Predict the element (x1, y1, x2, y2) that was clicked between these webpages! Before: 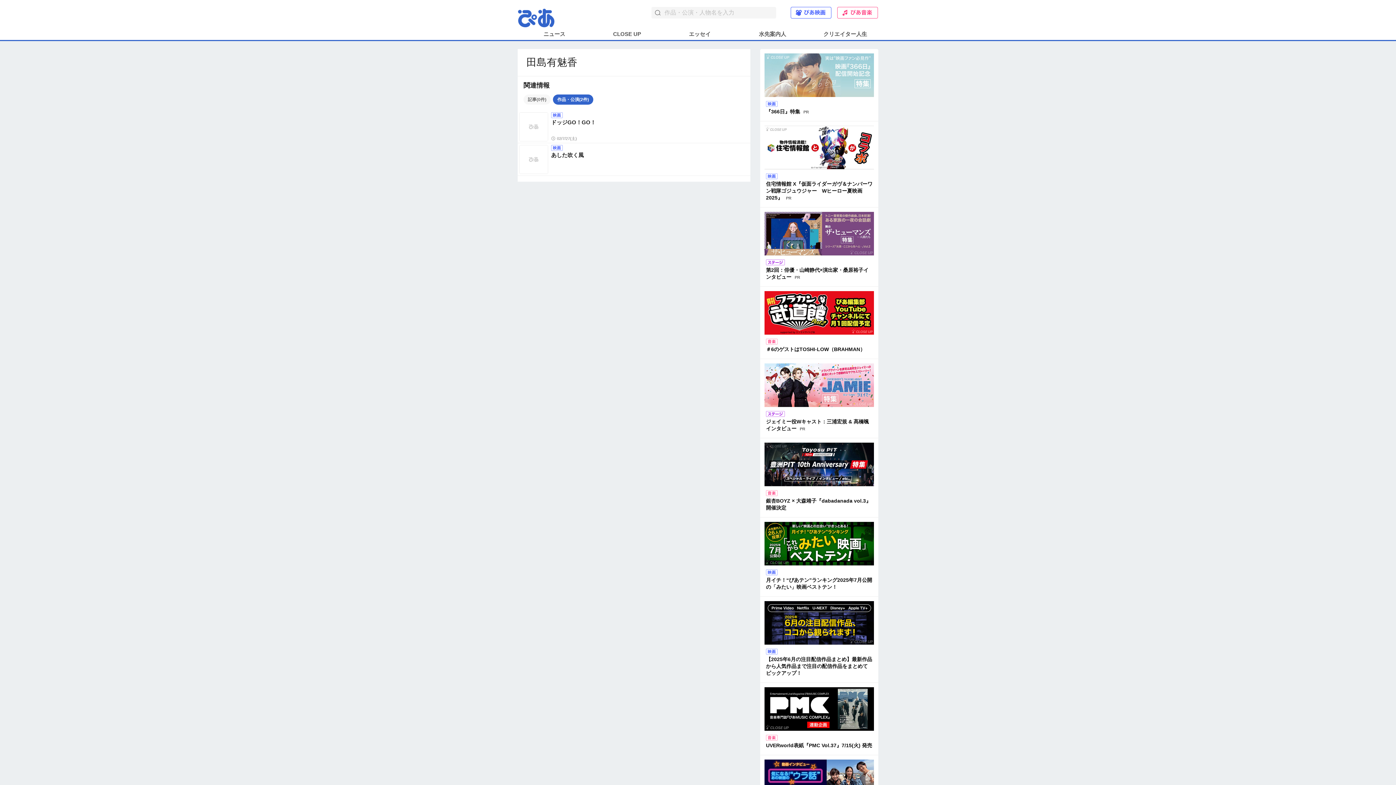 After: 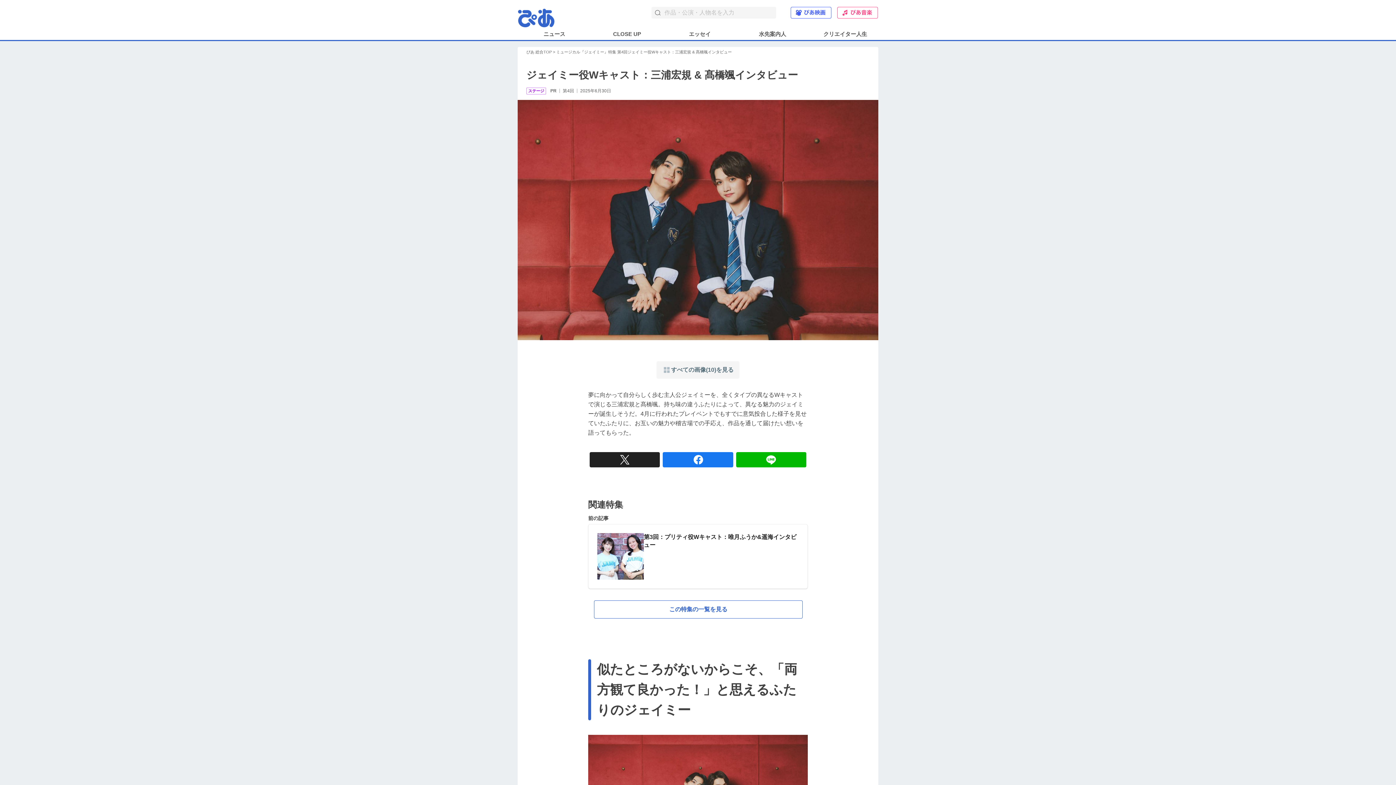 Action: bbox: (764, 363, 874, 433) label: ジェイミー役Wキャスト：三浦宏規 & 髙橋颯インタビュー 